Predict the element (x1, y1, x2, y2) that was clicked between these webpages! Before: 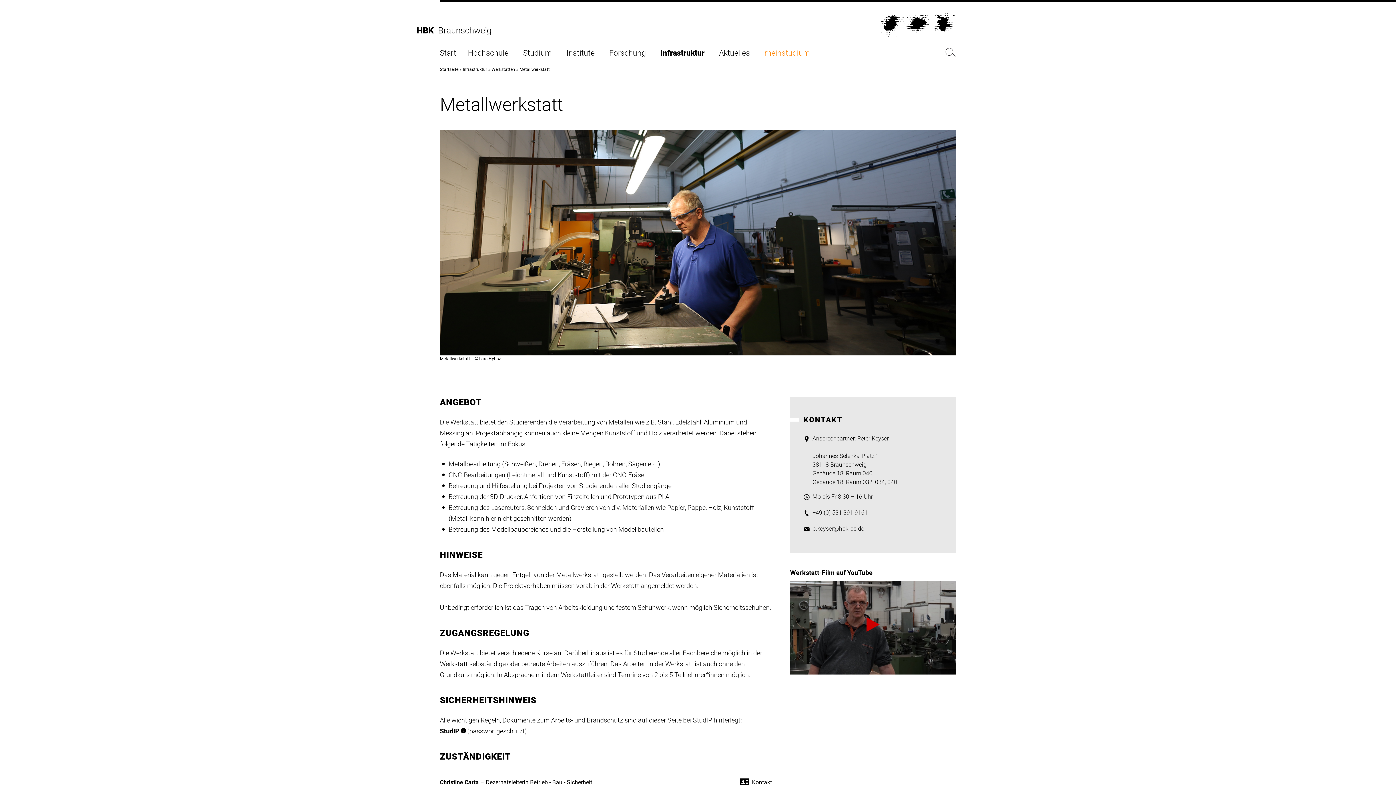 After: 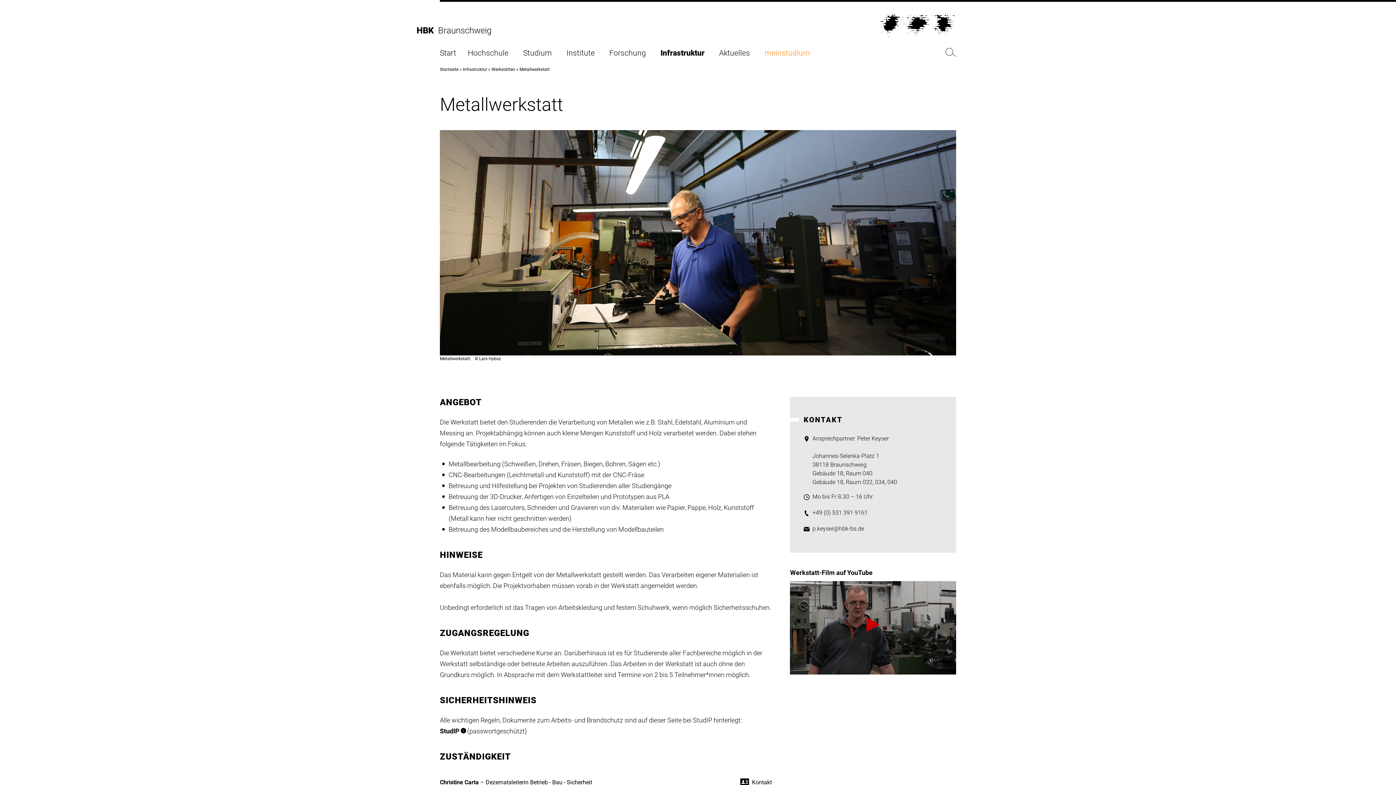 Action: bbox: (519, 66, 549, 72) label: Metallwerkstatt